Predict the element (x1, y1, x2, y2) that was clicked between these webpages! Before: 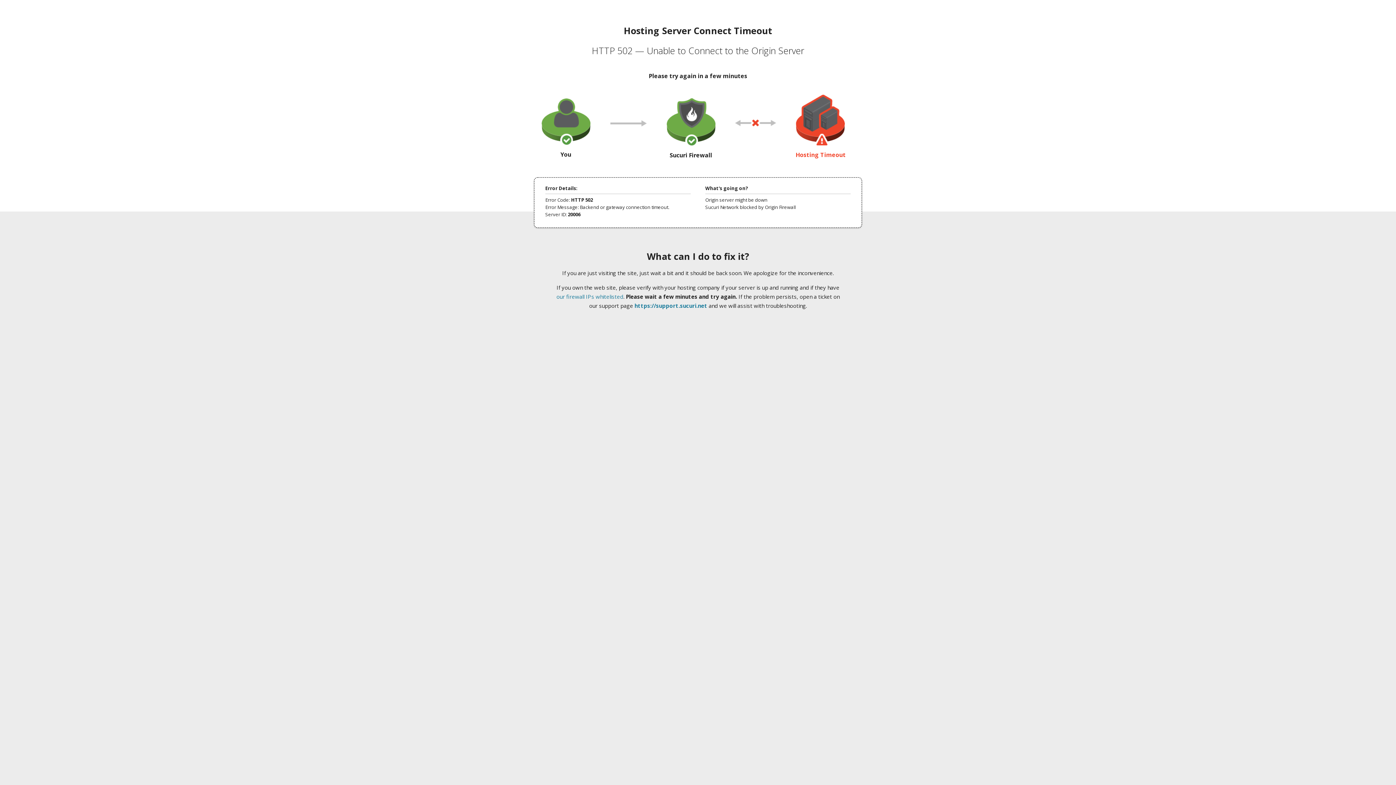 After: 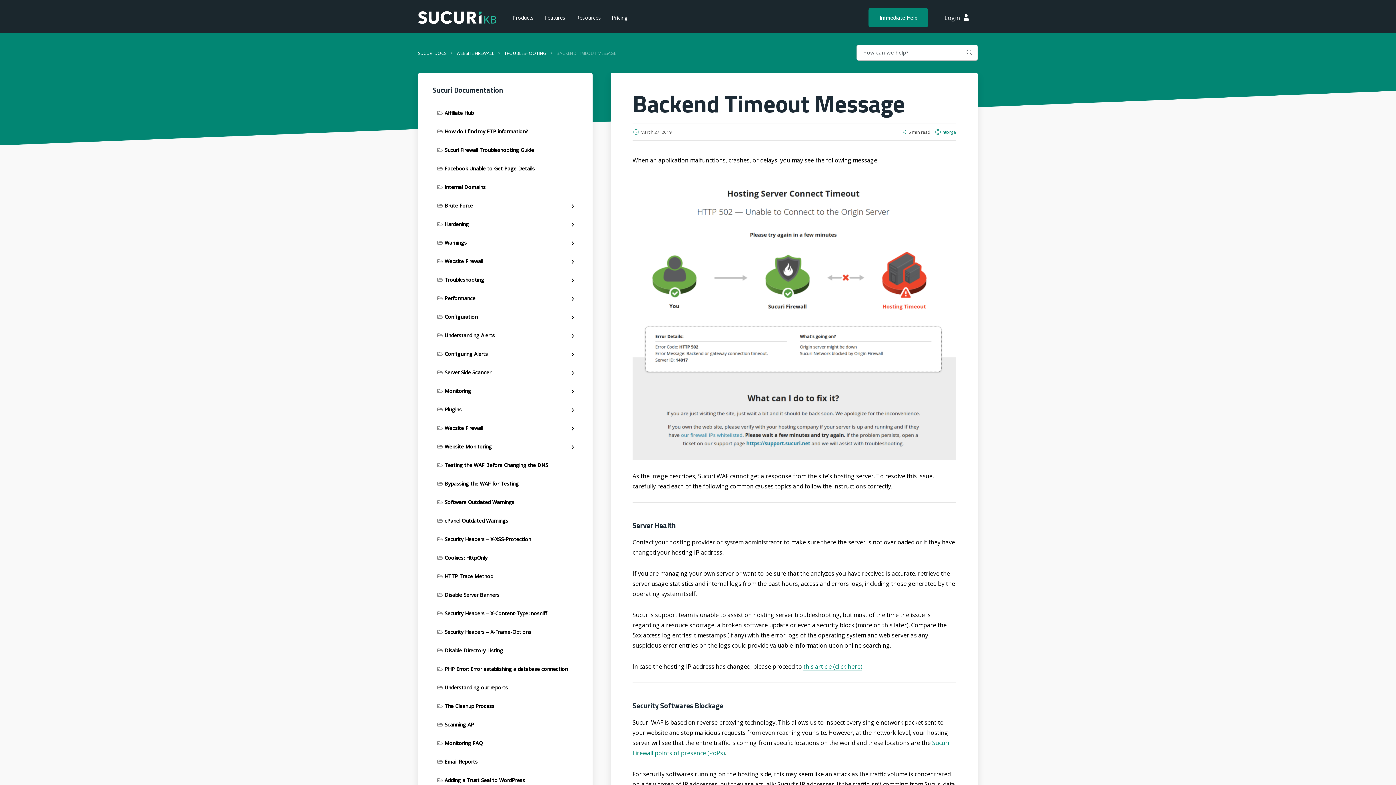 Action: bbox: (556, 293, 623, 300) label: our firewall IPs whitelisted